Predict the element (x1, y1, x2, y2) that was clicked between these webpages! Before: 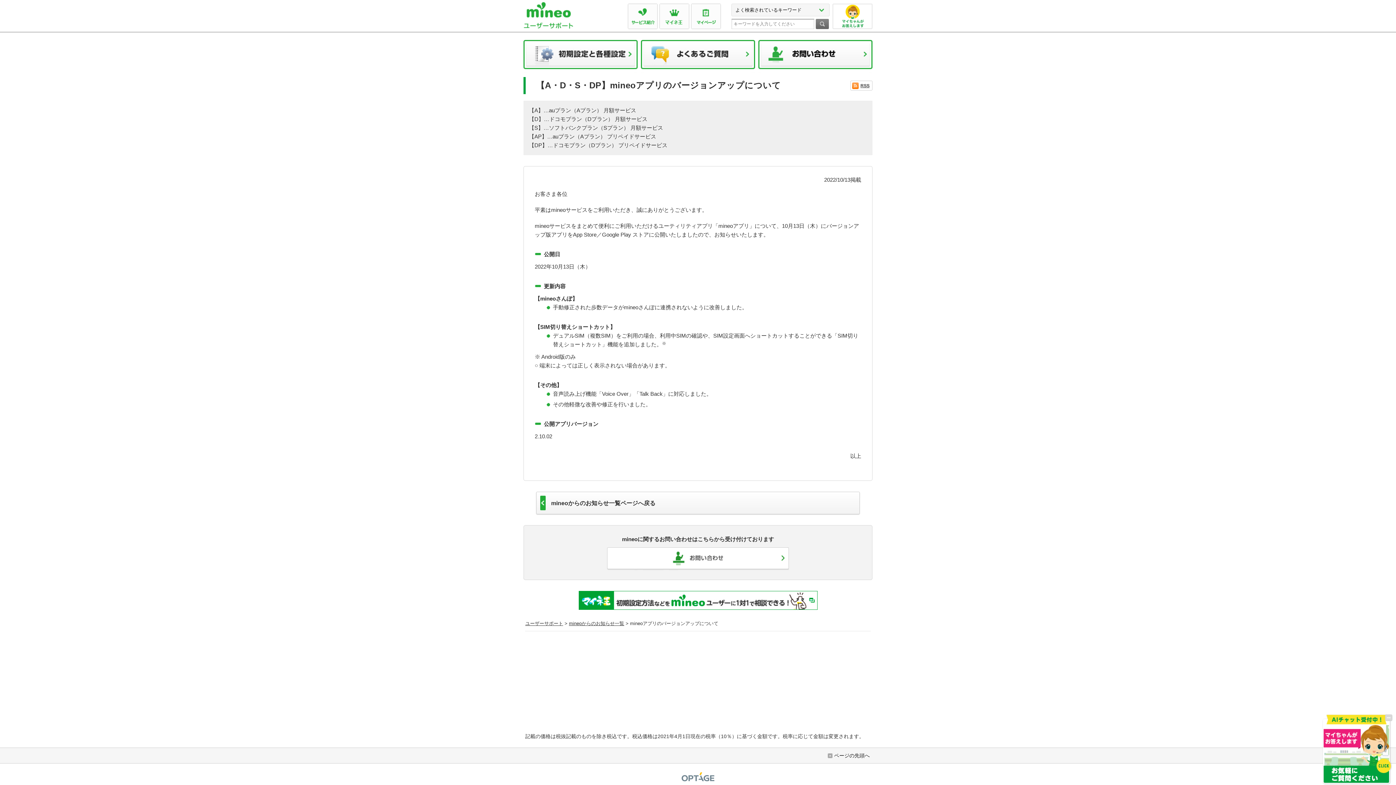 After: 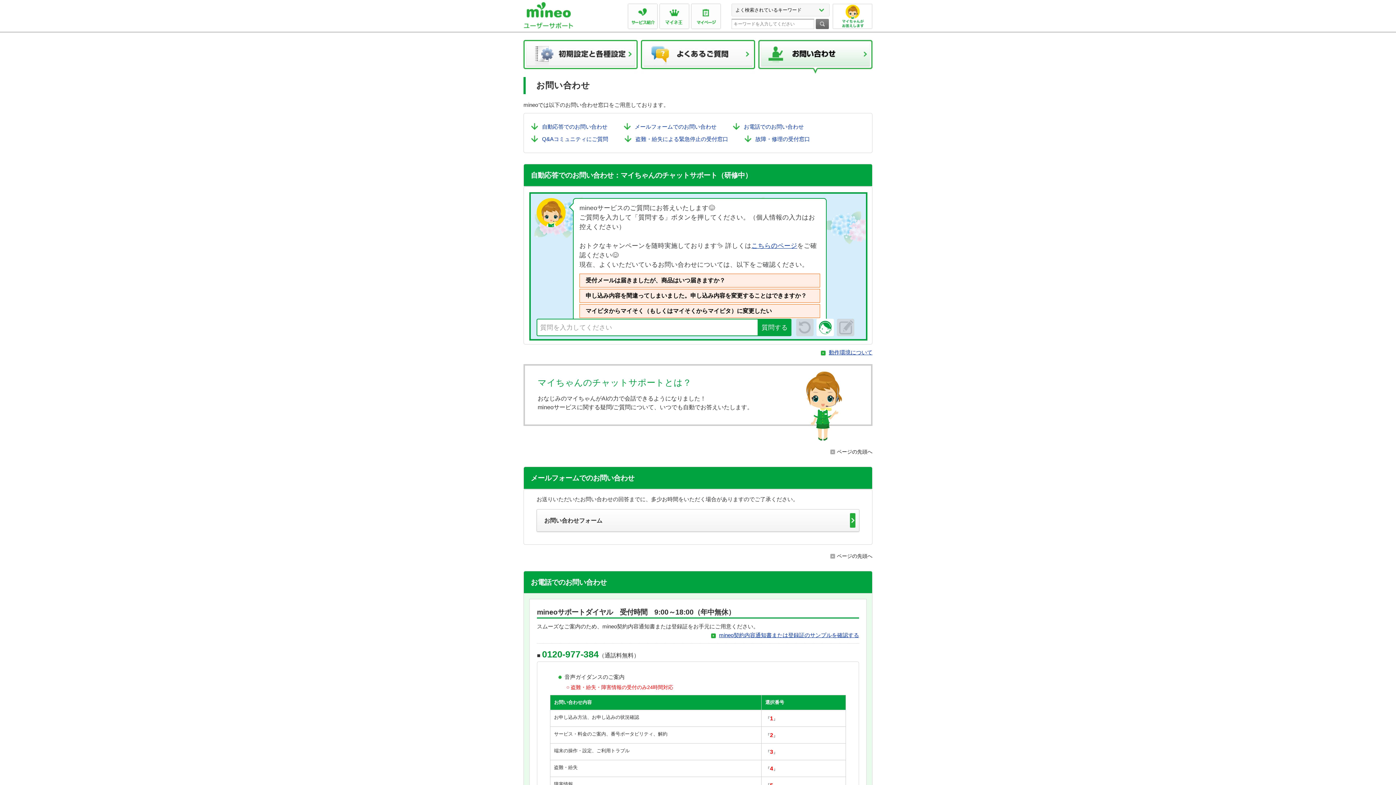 Action: label: お問い合わせ bbox: (607, 547, 789, 570)